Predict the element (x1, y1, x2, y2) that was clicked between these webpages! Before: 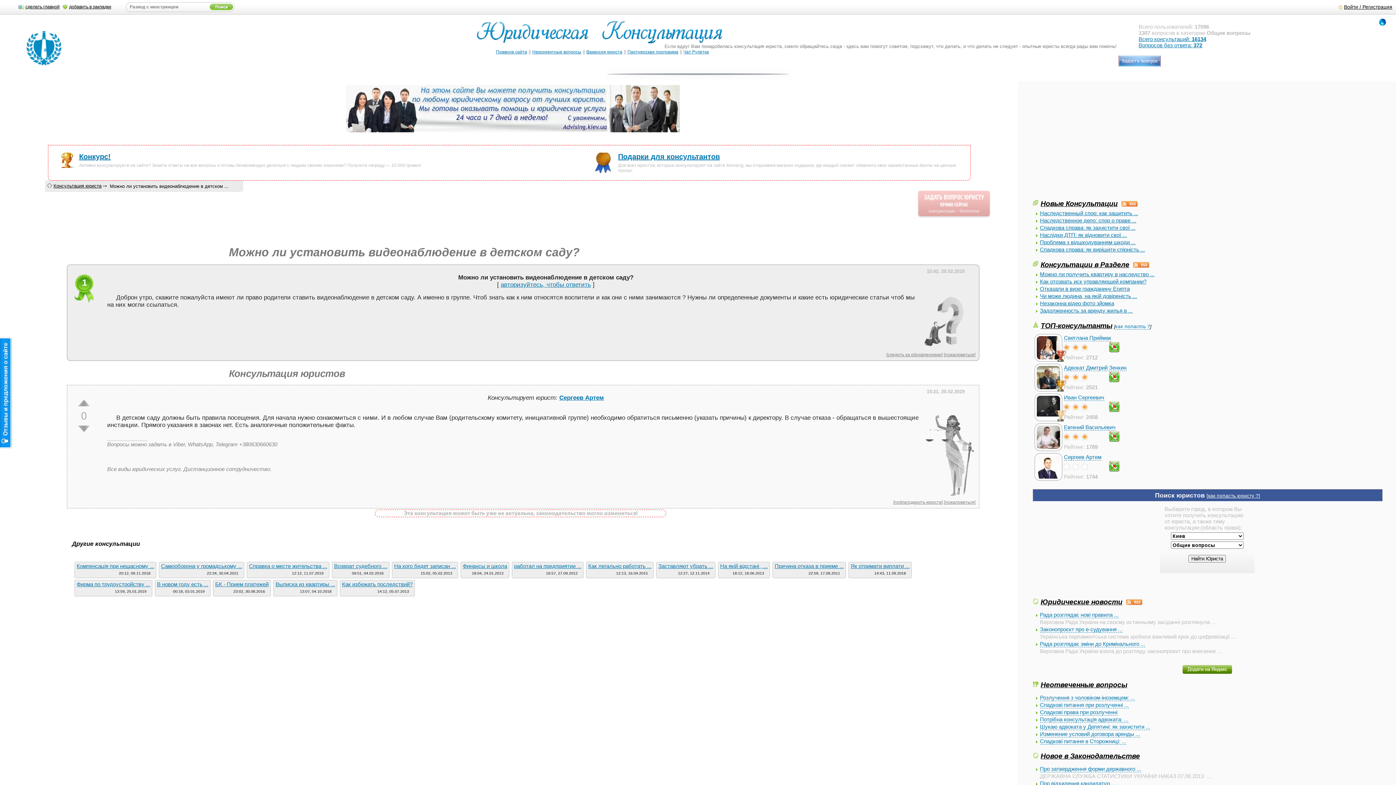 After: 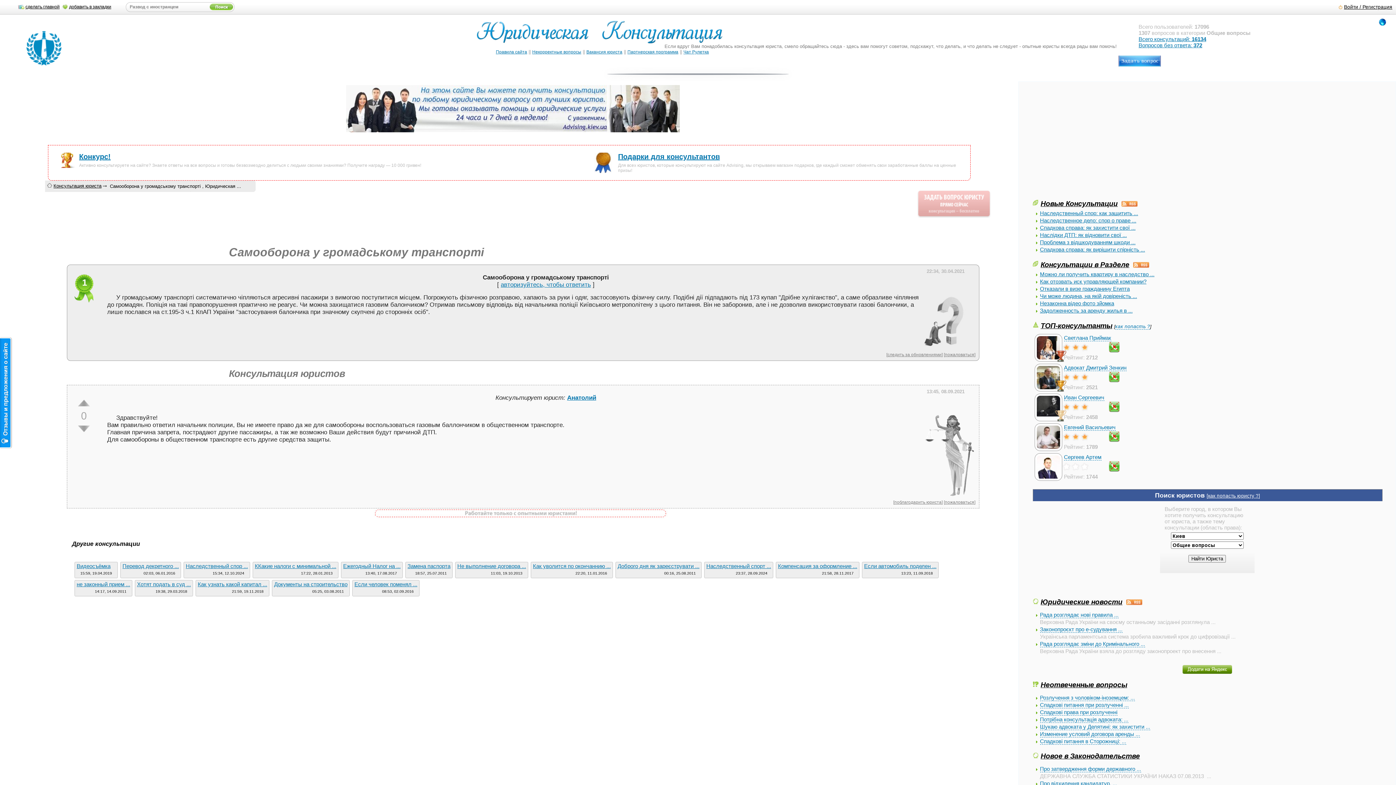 Action: bbox: (161, 563, 242, 569) label: Самооборона у громадському ...